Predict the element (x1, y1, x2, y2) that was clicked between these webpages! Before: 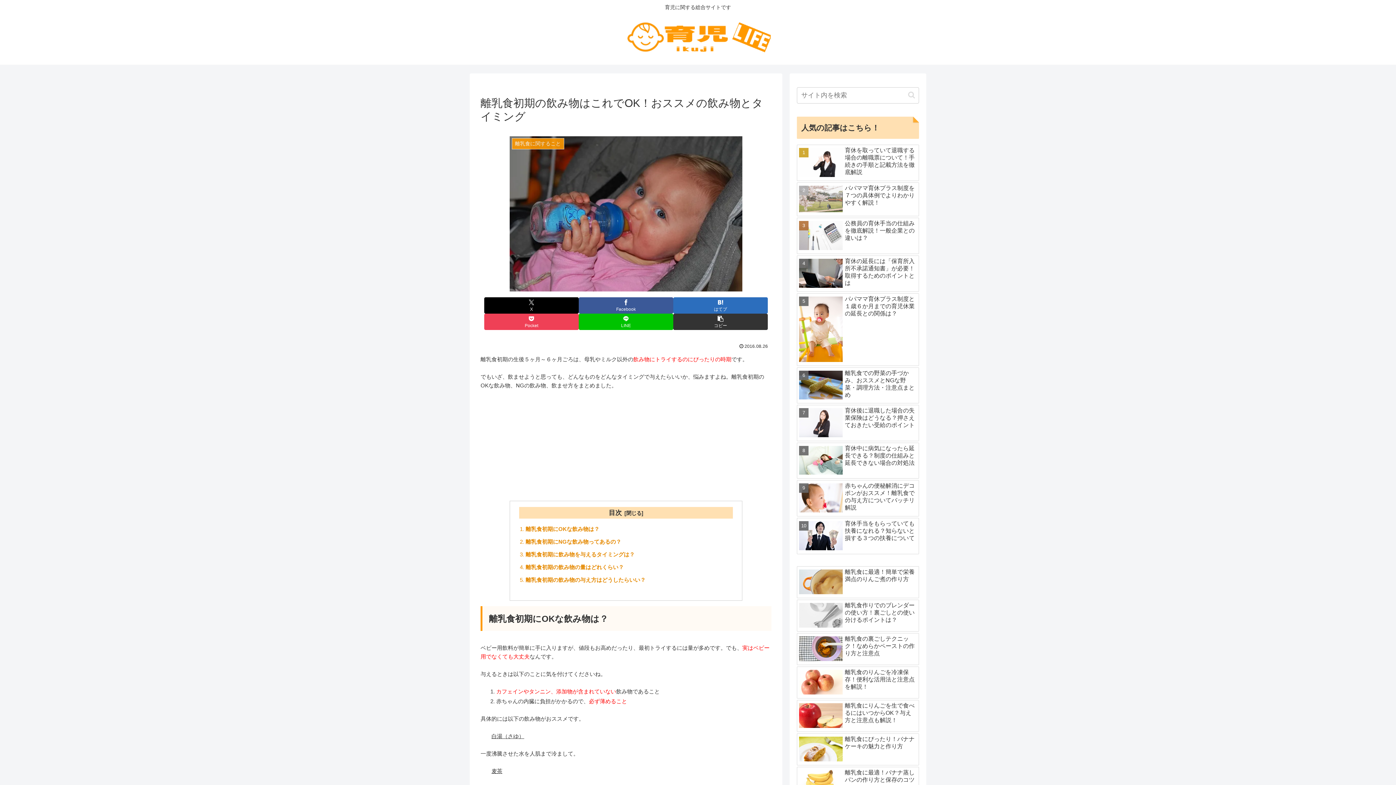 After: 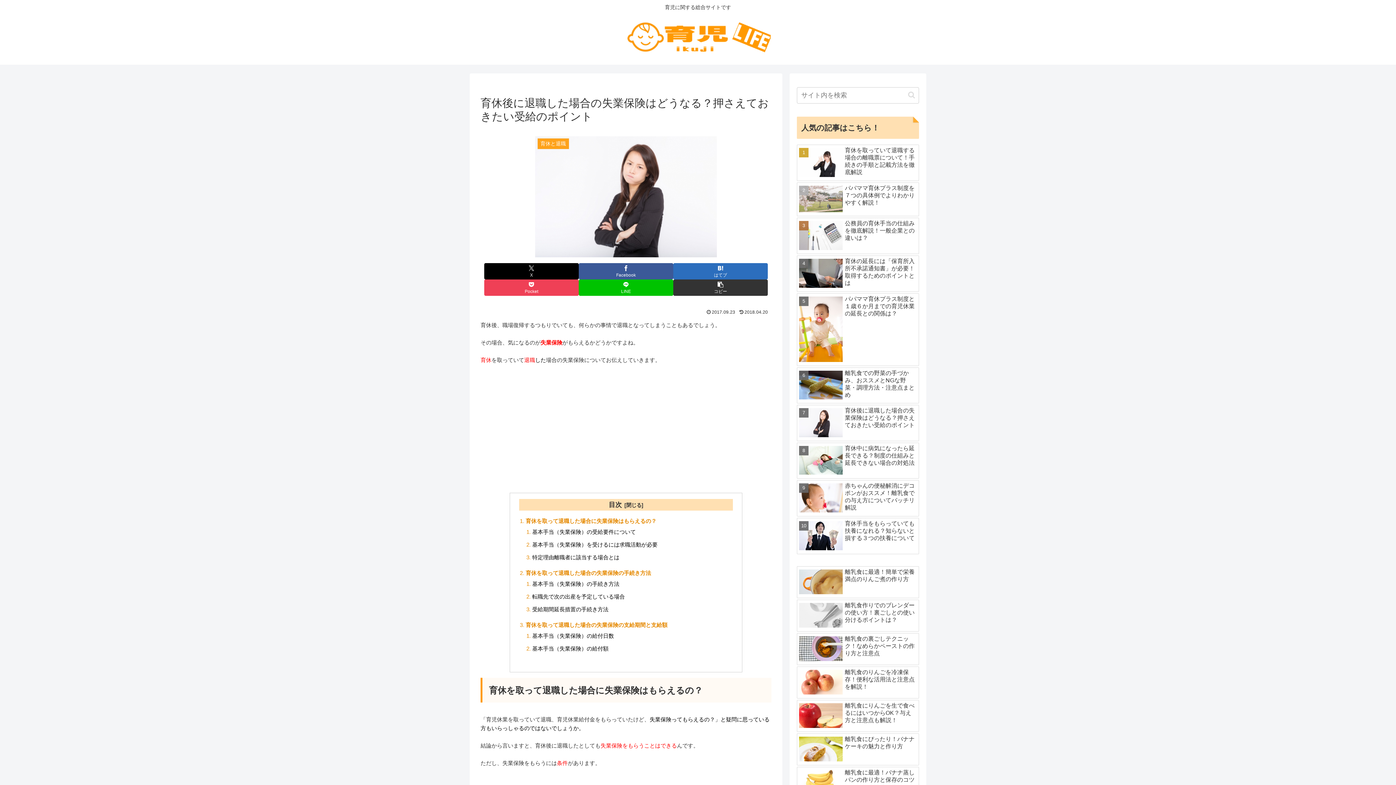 Action: bbox: (797, 405, 919, 441) label: 育休後に退職した場合の失業保険はどうなる？押さえておきたい受給のポイント